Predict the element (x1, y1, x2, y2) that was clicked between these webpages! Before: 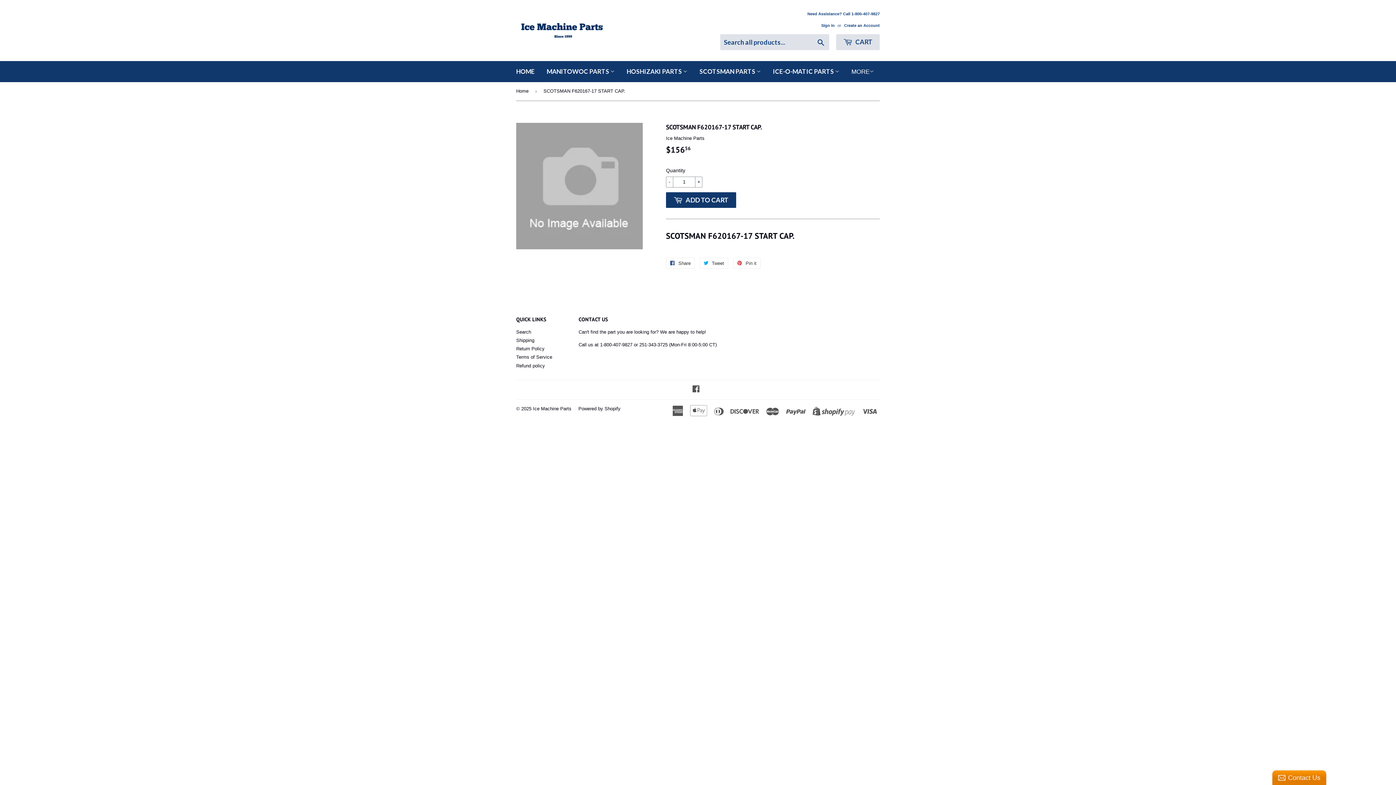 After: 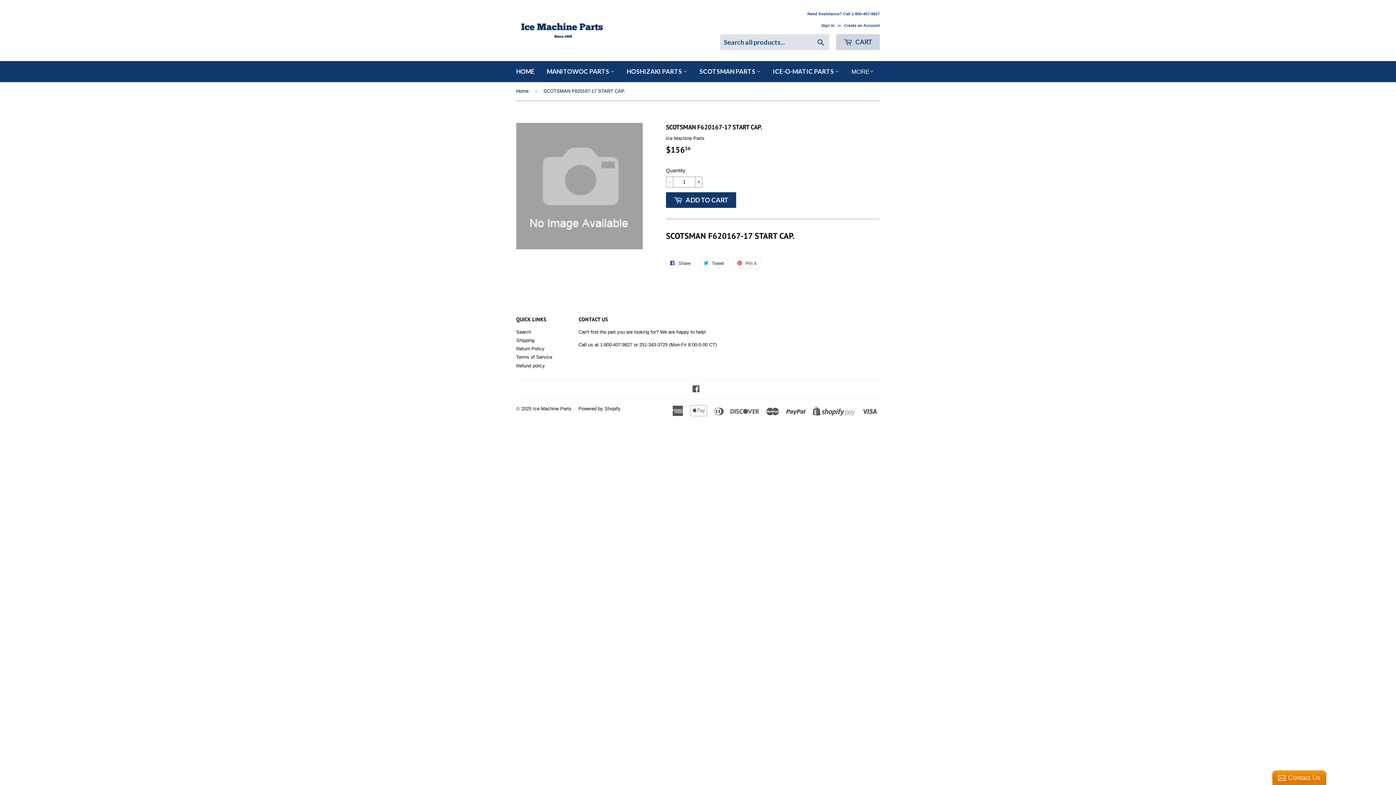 Action: bbox: (836, 34, 880, 50) label:  CART